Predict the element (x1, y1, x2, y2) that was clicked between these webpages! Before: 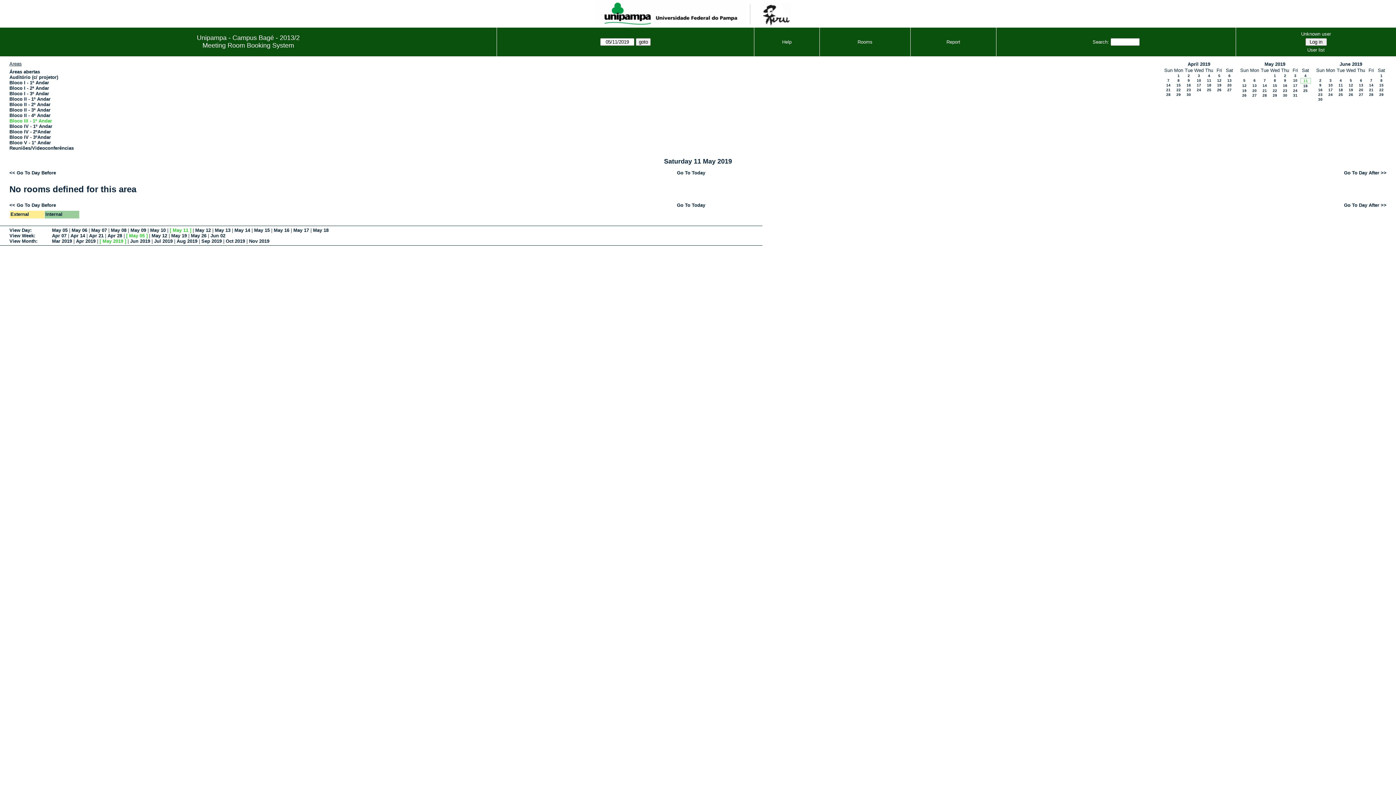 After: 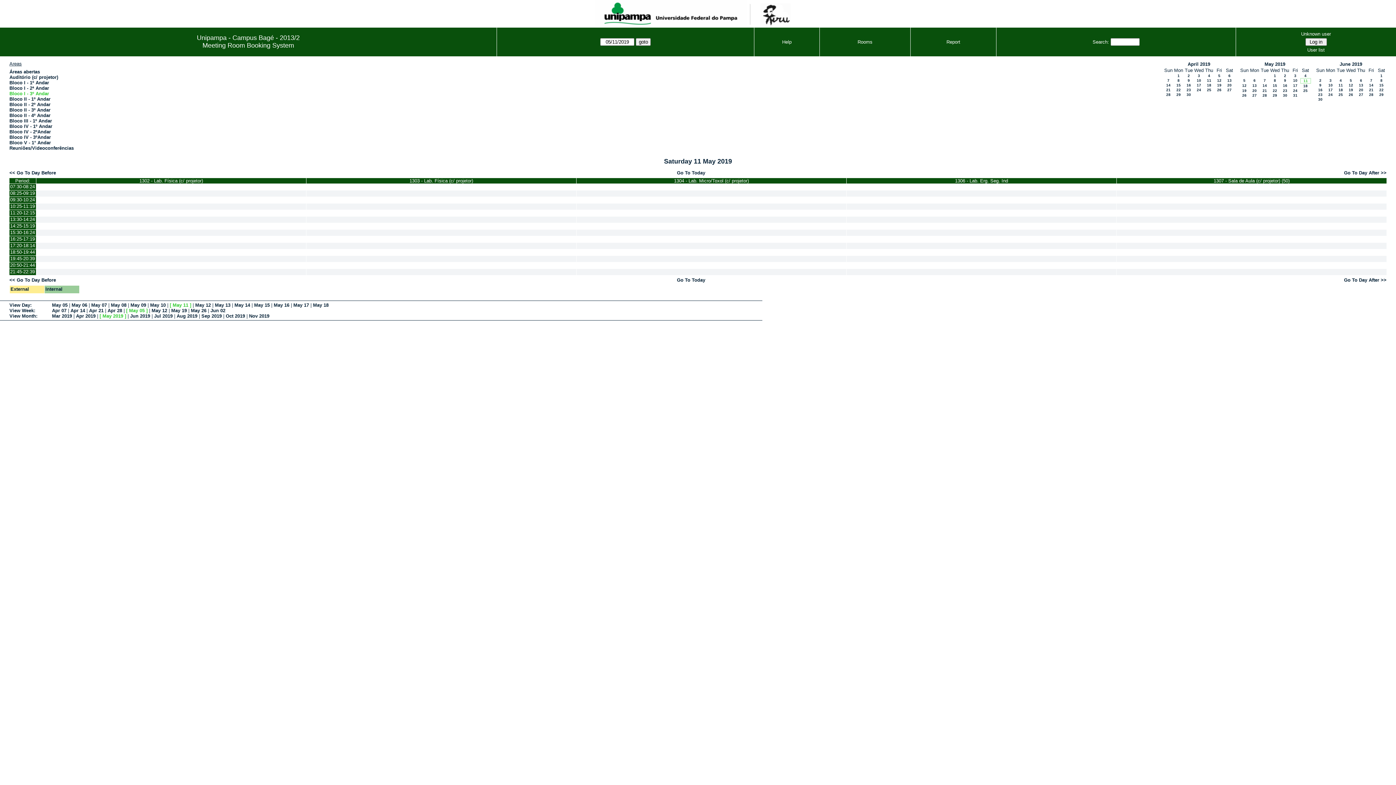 Action: label: Bloco I - 3º Andar bbox: (9, 90, 49, 96)